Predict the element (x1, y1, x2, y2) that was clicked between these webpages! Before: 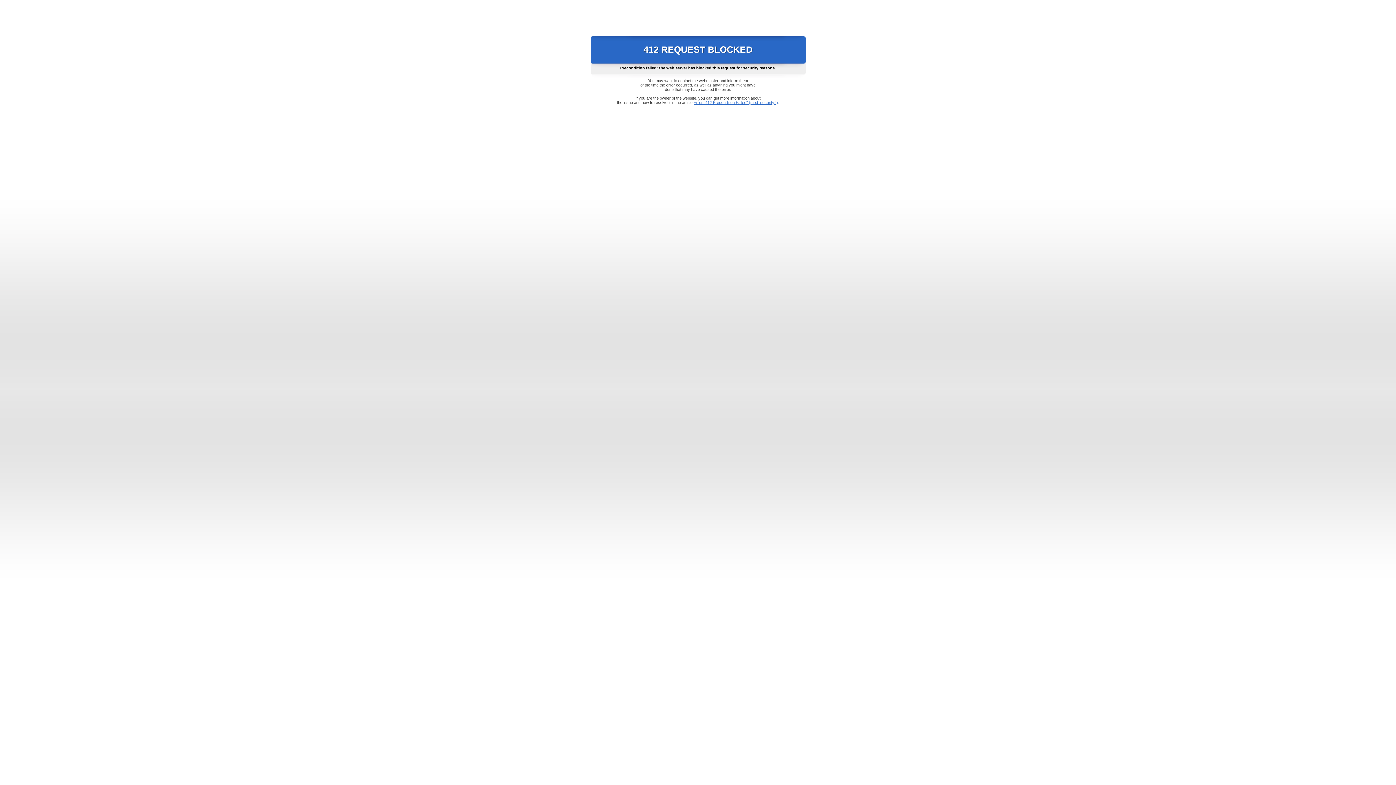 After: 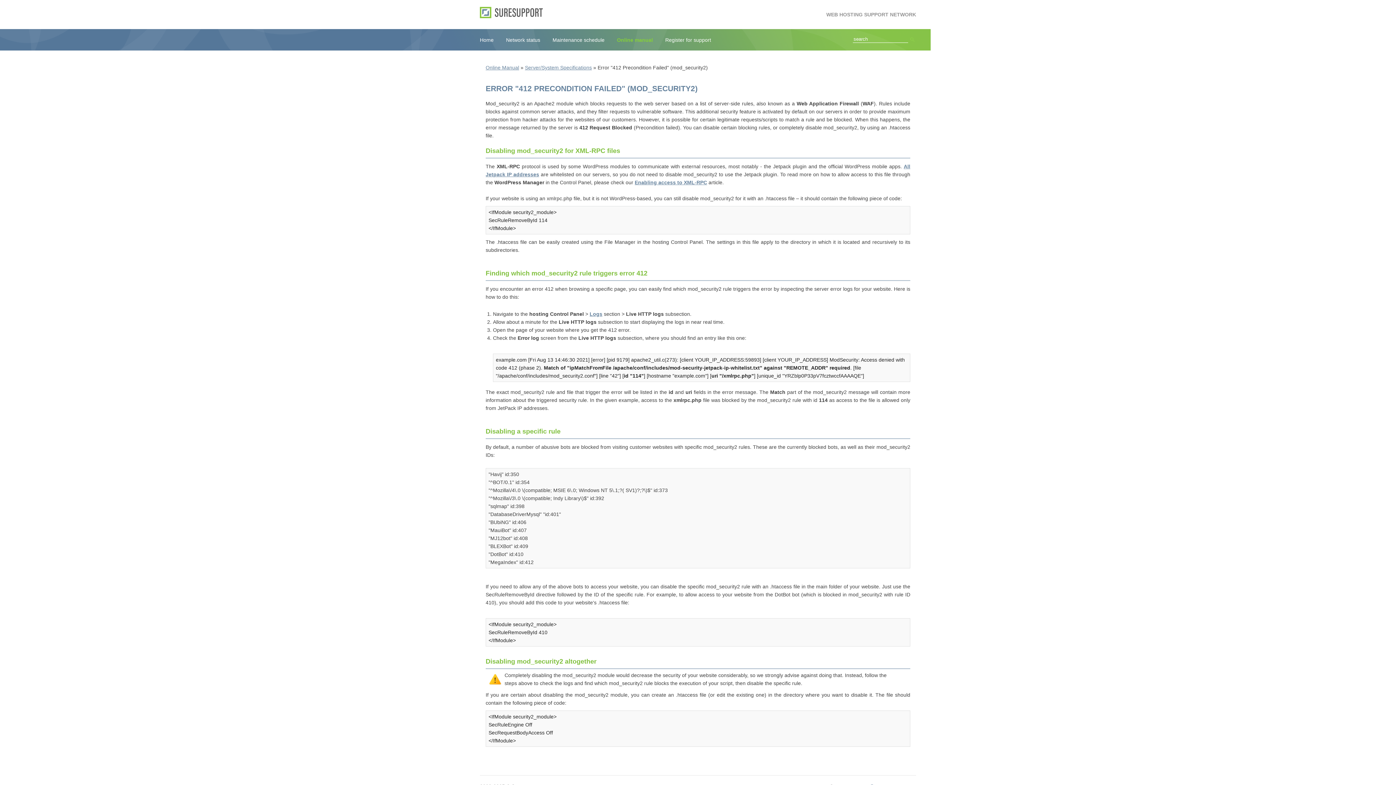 Action: label: Error "412 Precondition Failed" (mod_security2) bbox: (693, 100, 778, 104)